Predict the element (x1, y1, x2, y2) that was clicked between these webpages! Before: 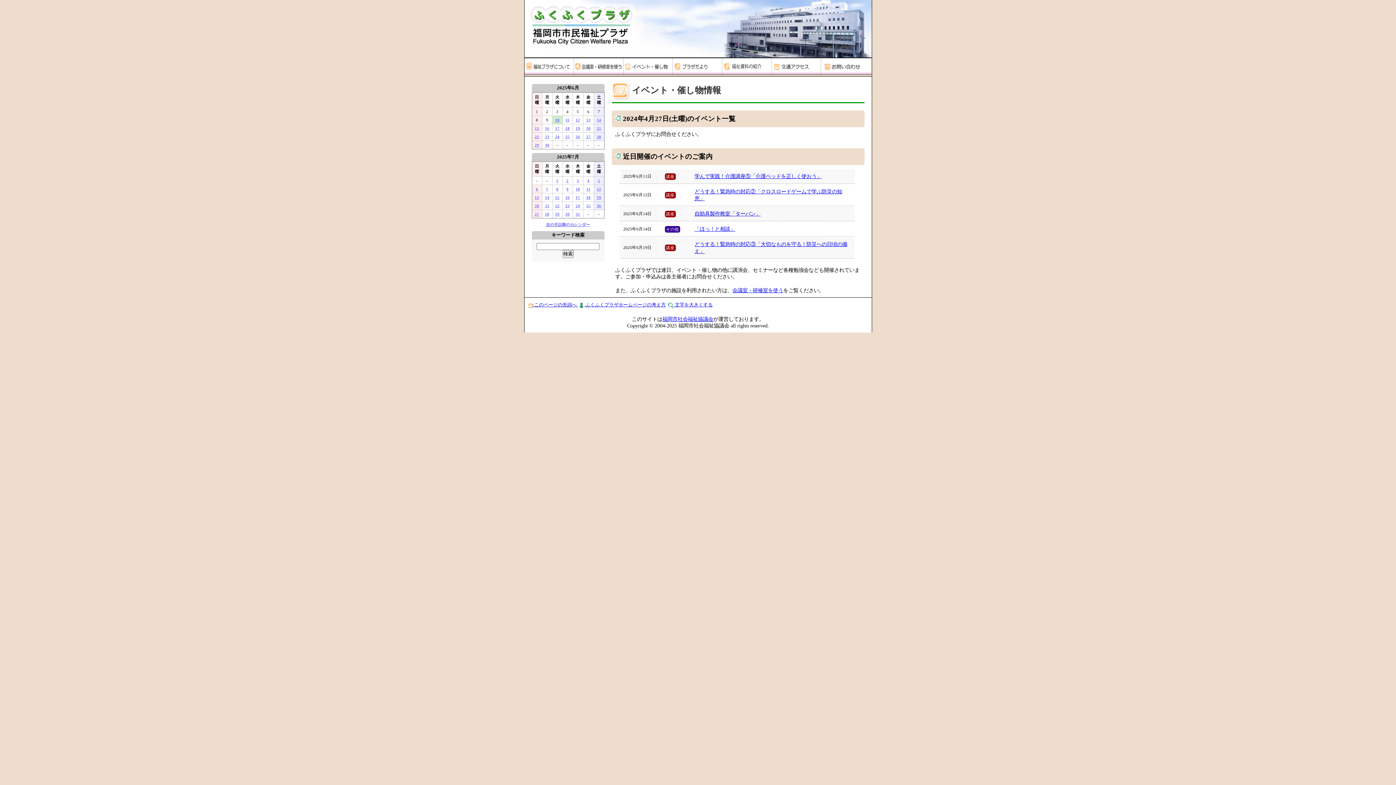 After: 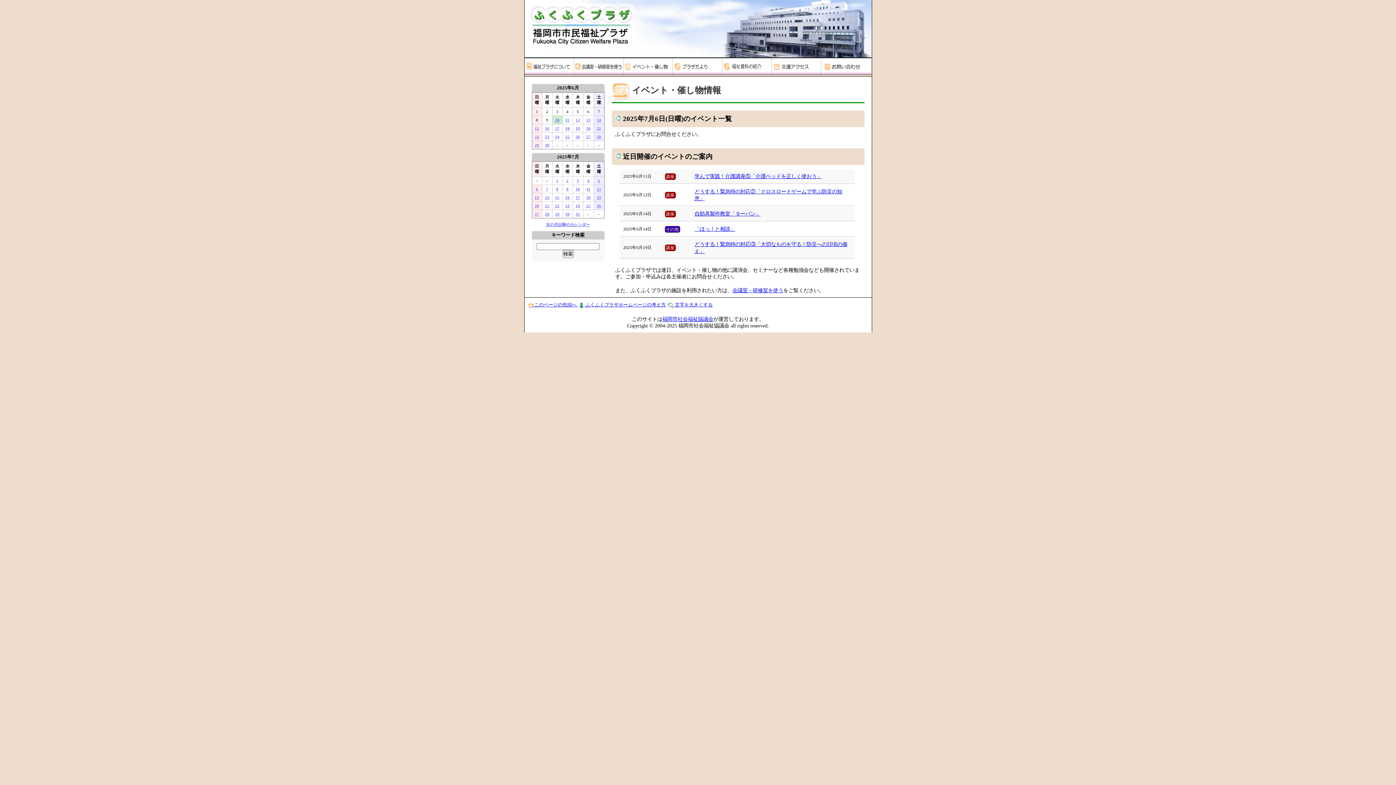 Action: label: 6 bbox: (536, 186, 538, 191)